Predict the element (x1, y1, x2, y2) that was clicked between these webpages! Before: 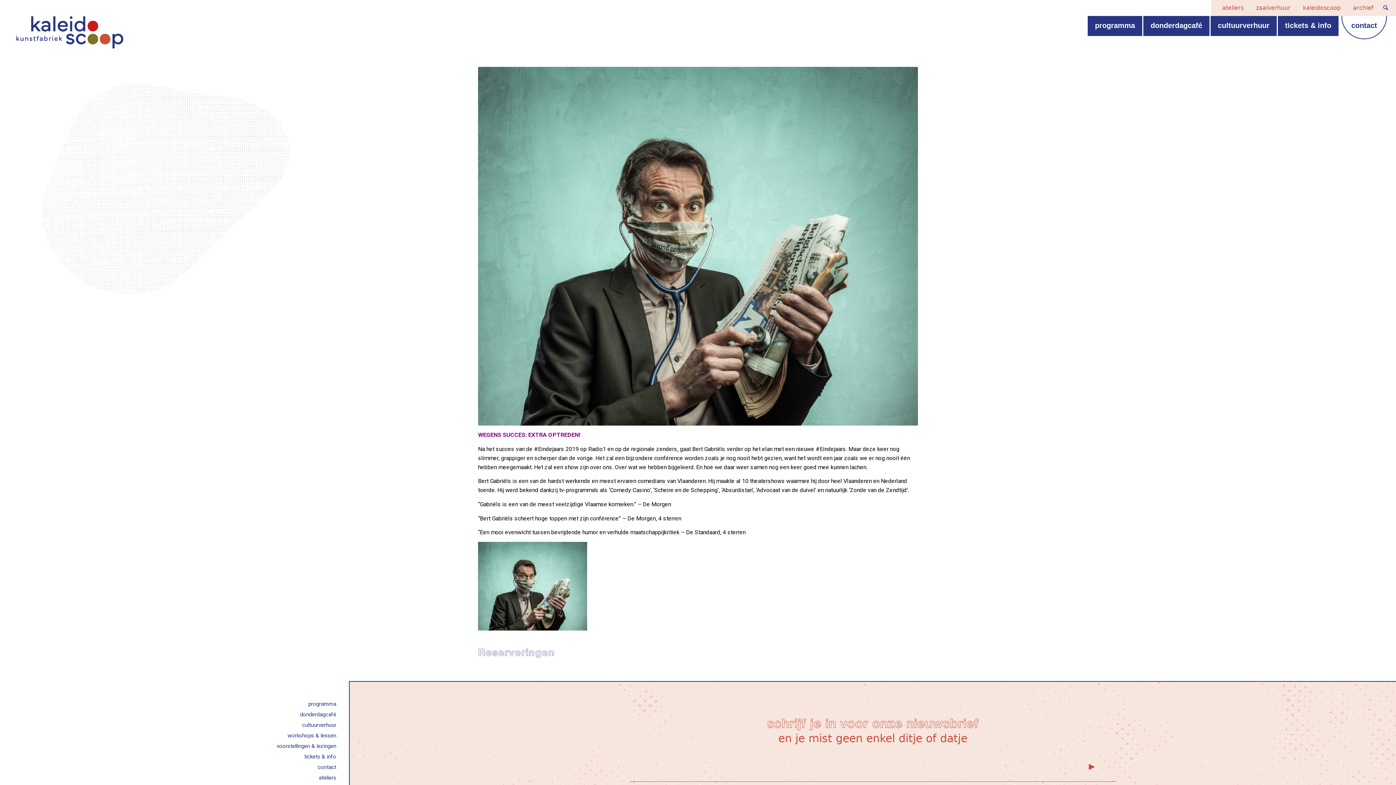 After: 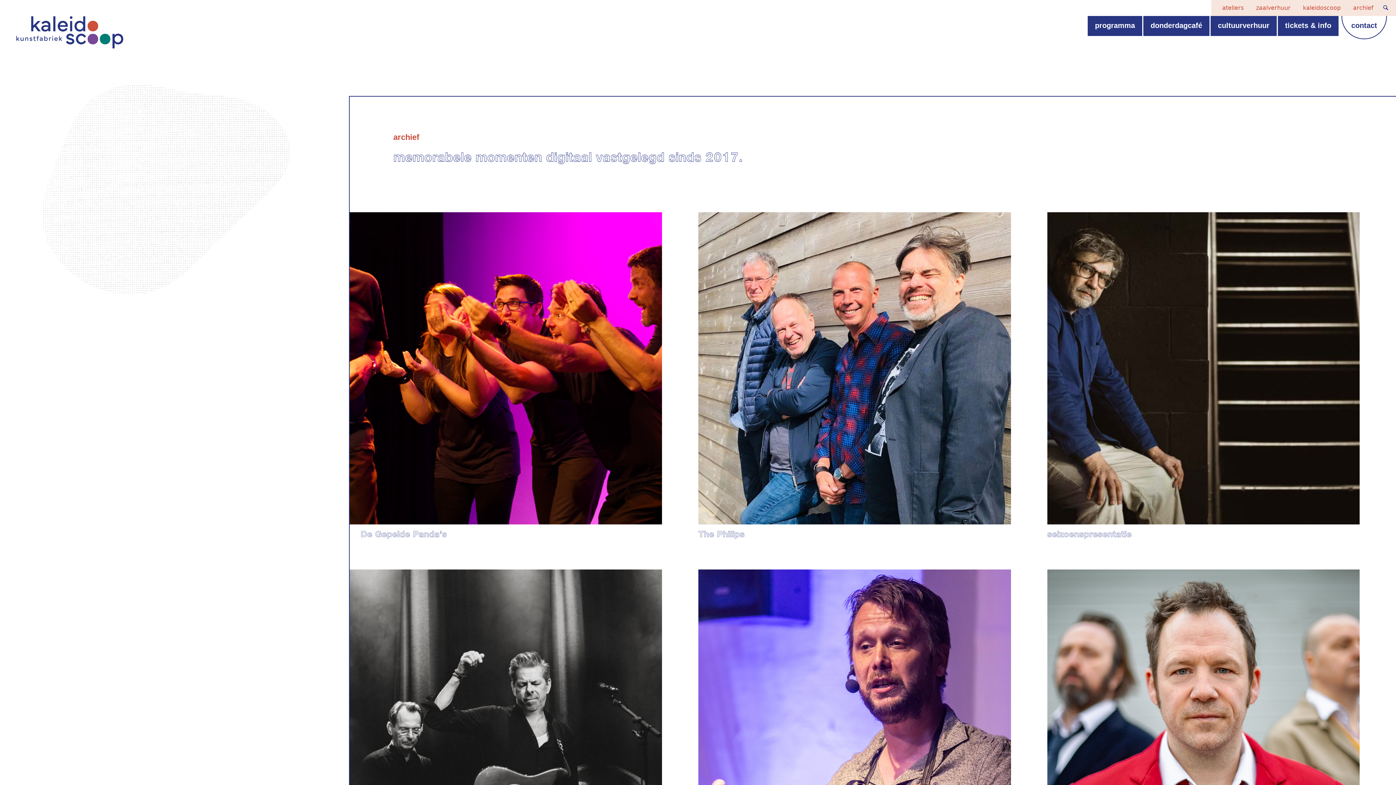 Action: label: archief bbox: (1353, 1, 1373, 13)